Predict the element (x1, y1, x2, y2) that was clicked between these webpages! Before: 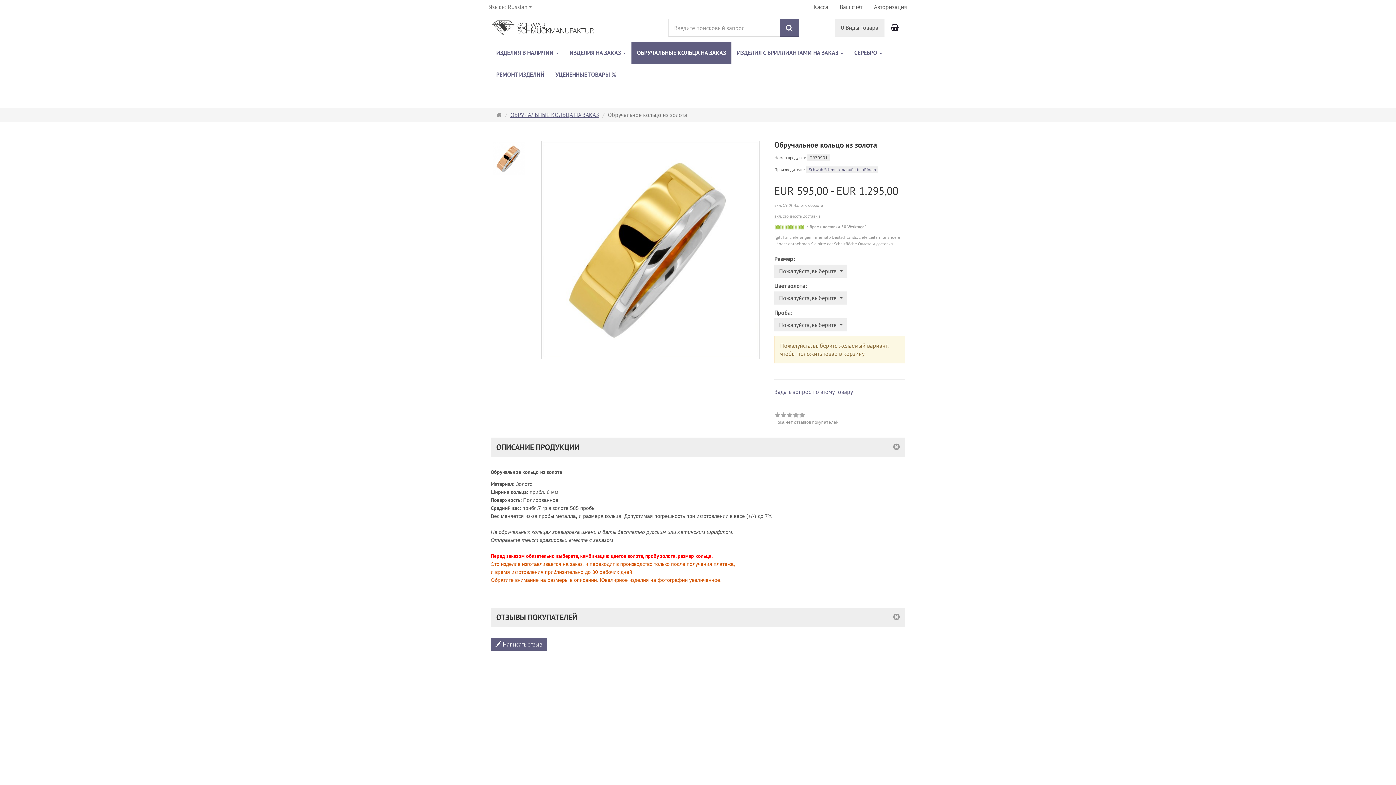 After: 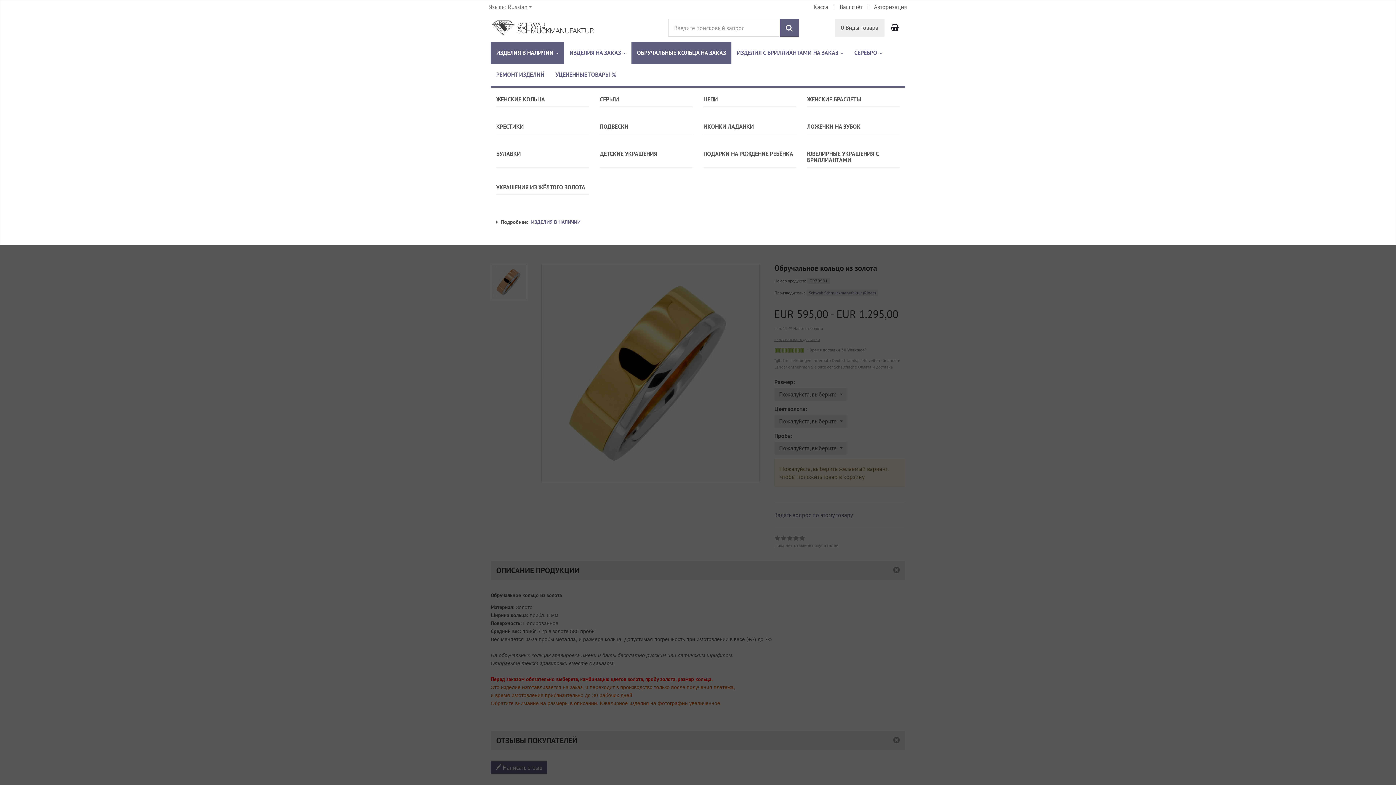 Action: bbox: (490, 42, 564, 64) label: ИЗДЕЛИЯ В НАЛИЧИИ 